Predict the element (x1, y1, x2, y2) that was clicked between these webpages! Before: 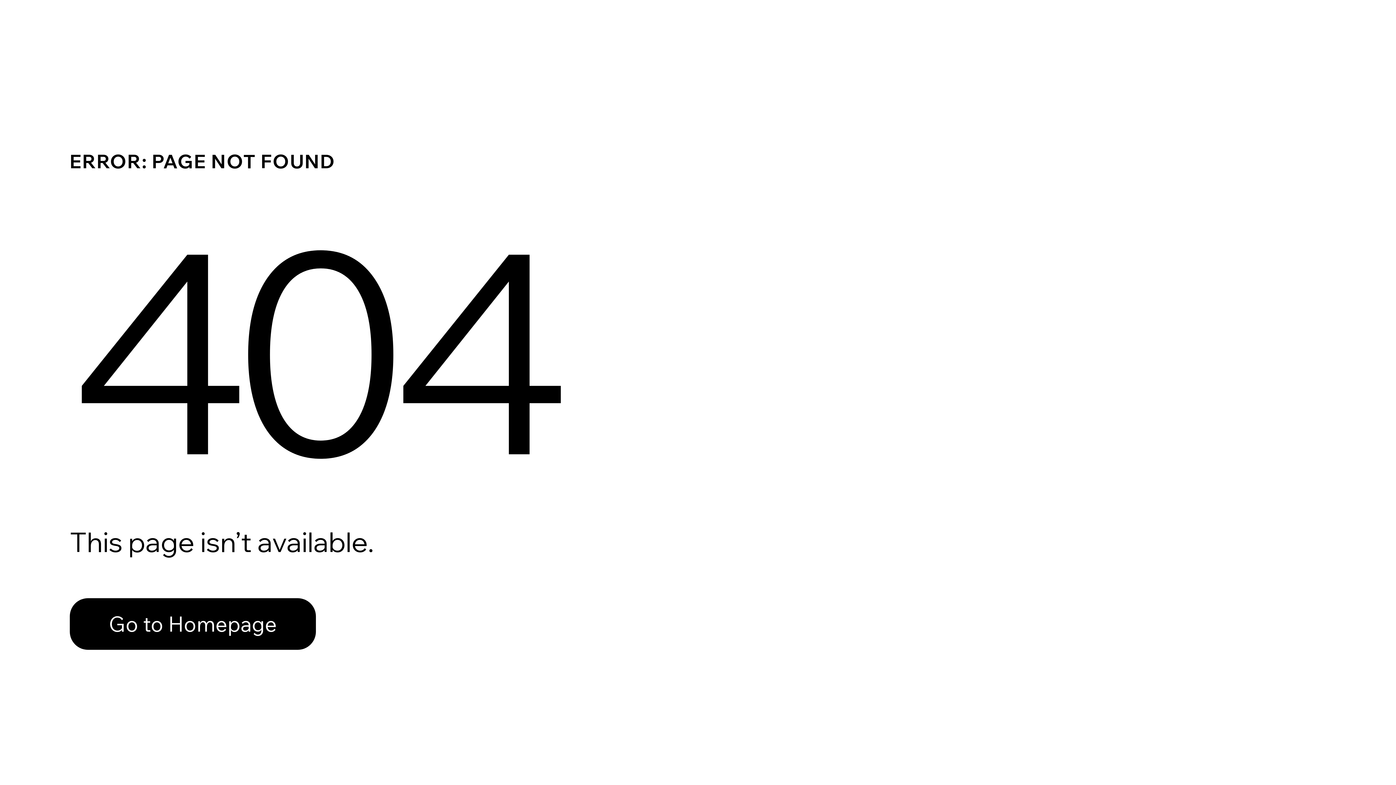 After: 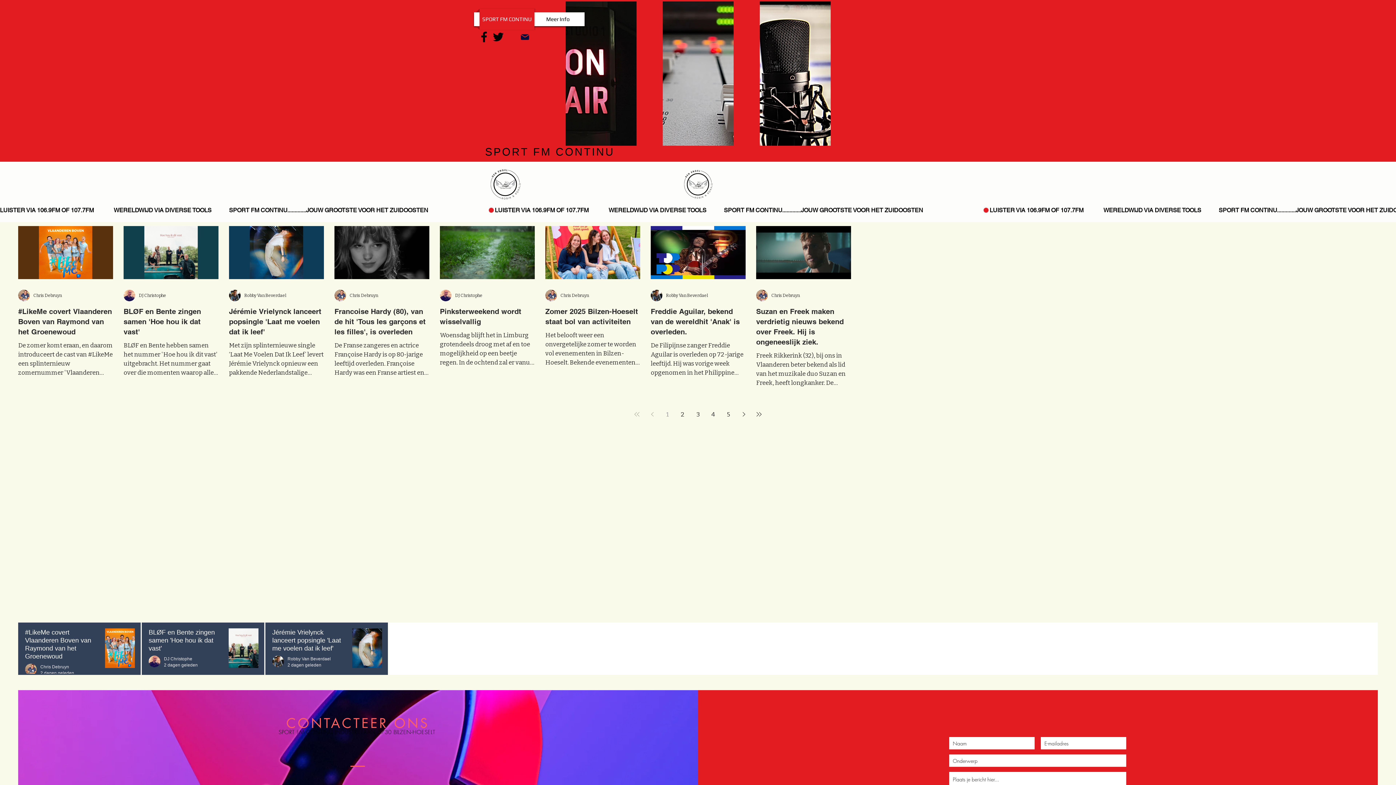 Action: label: Go to Homepage bbox: (69, 598, 316, 650)